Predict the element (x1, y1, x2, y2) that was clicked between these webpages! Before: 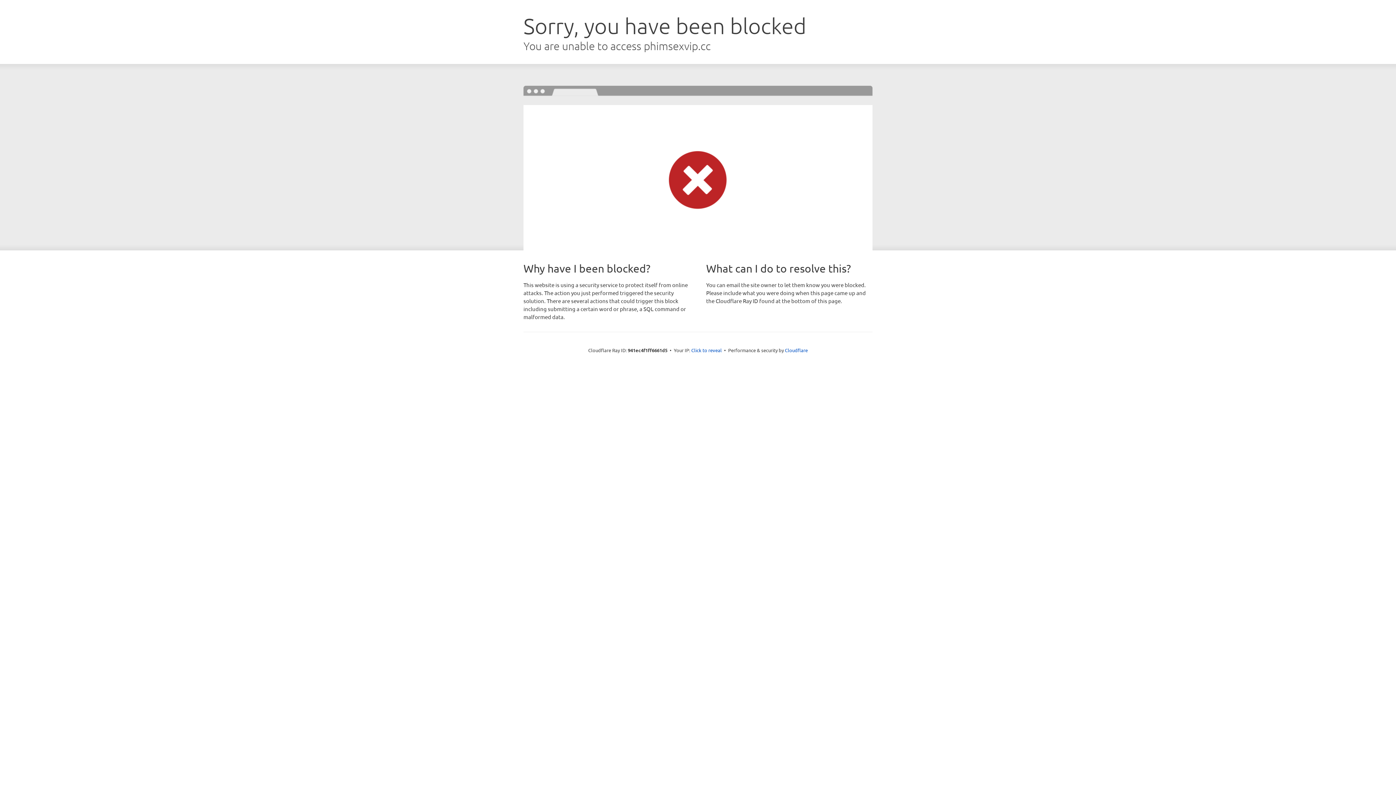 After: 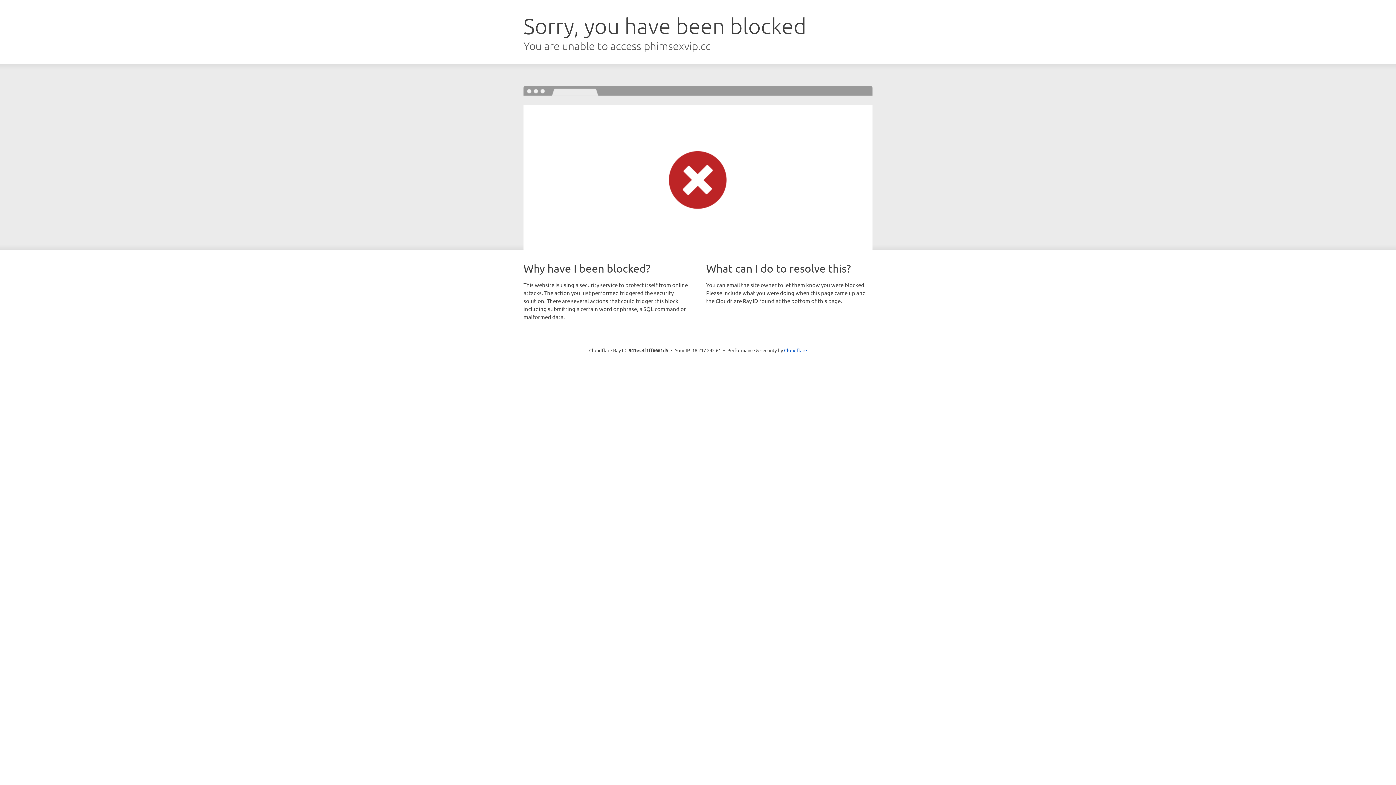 Action: bbox: (691, 346, 722, 353) label: Click to reveal